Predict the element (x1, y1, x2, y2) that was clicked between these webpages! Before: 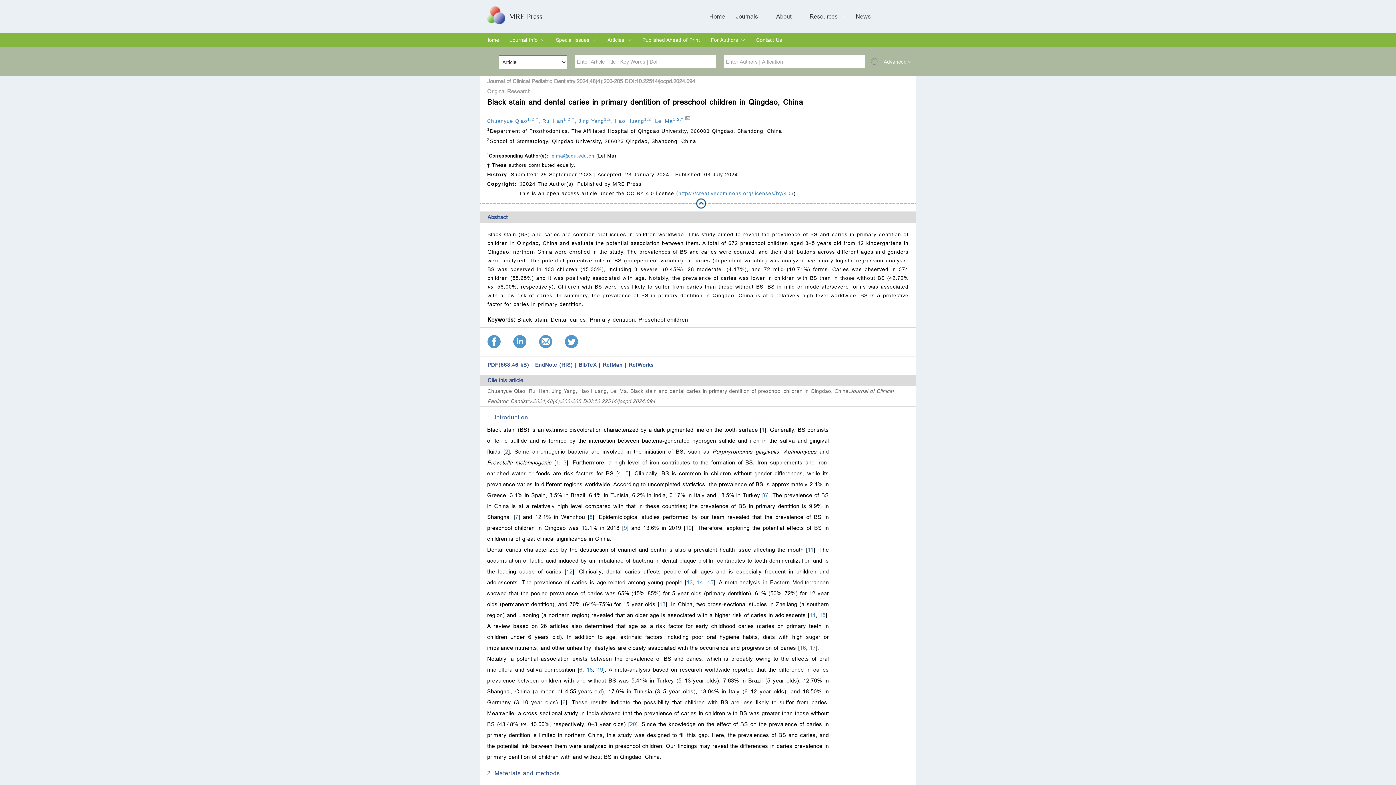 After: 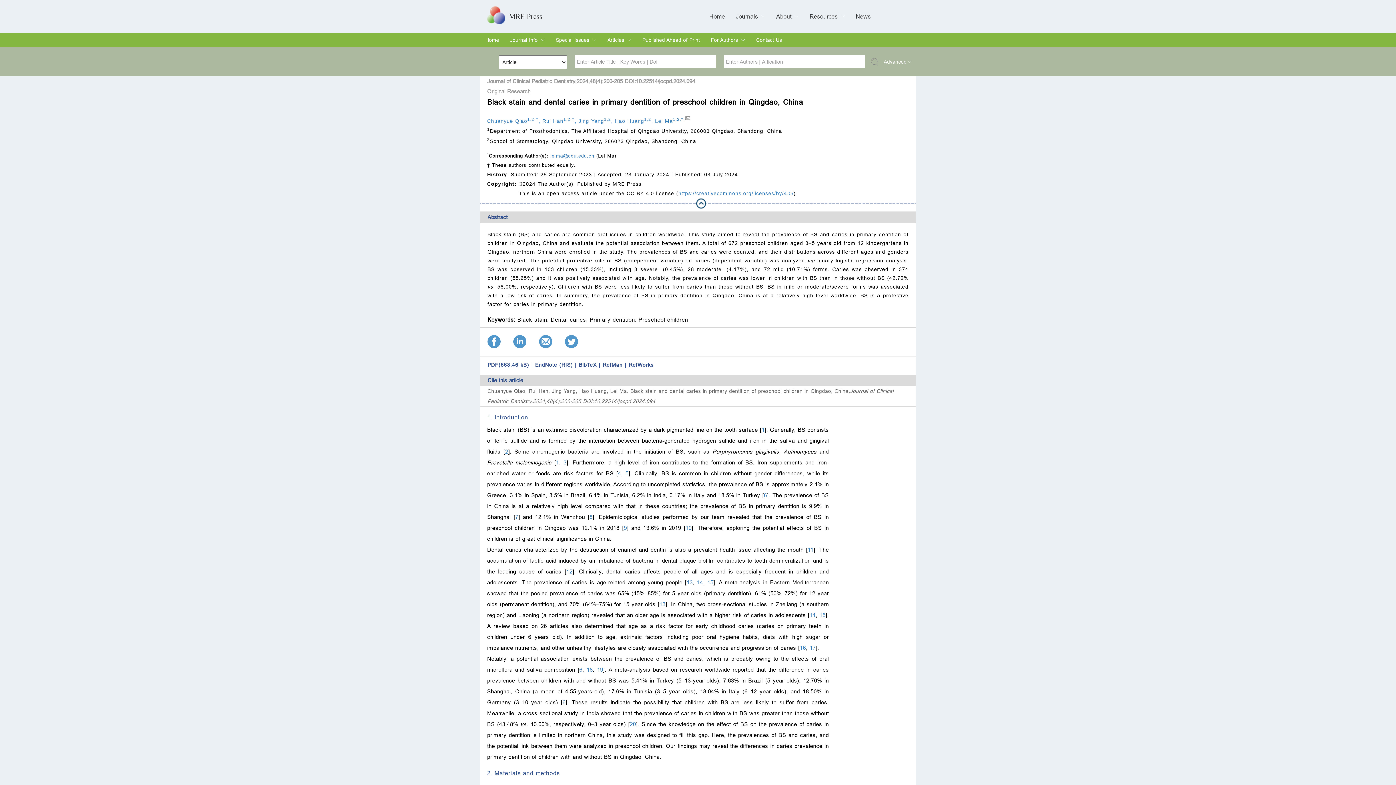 Action: bbox: (684, 116, 690, 121)